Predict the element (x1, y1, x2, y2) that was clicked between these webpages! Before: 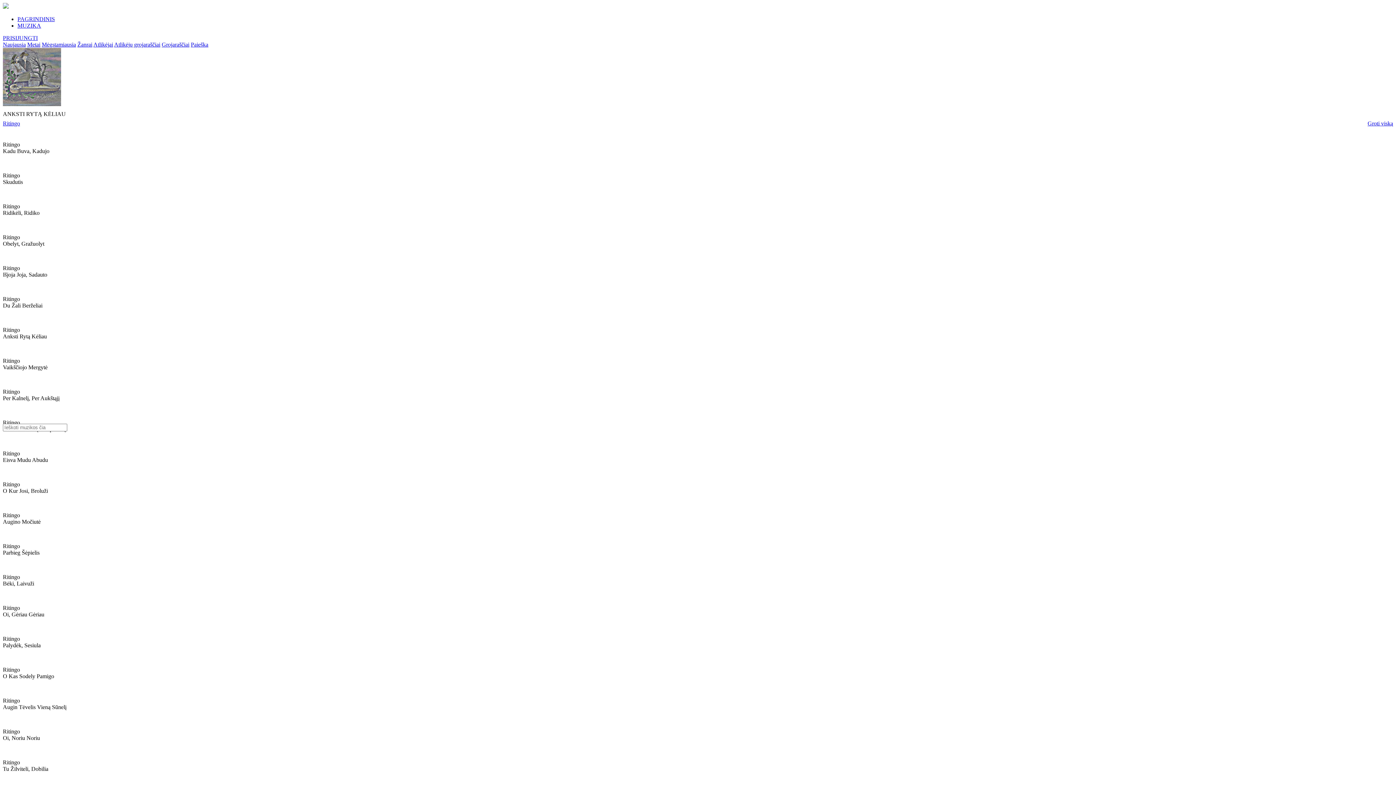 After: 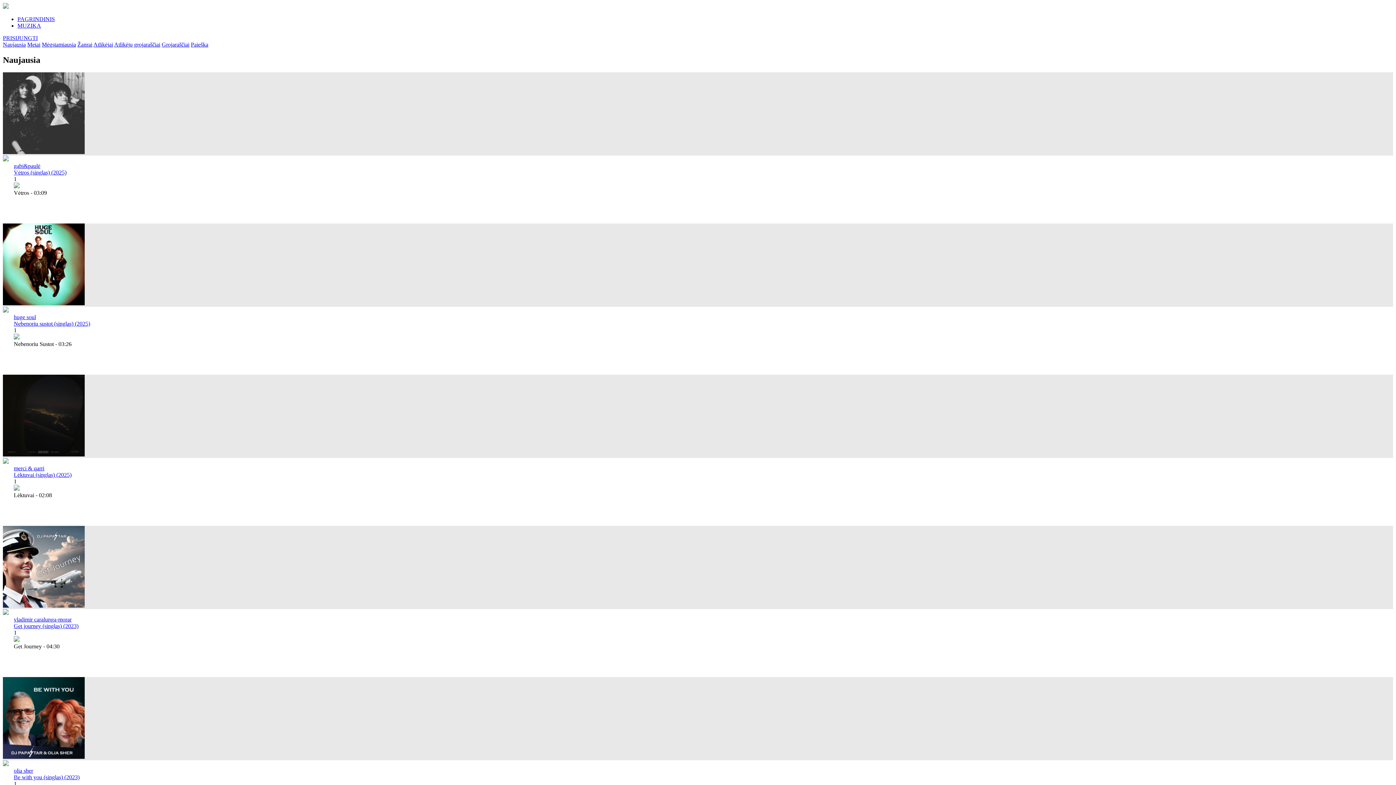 Action: label: MUZIKA bbox: (17, 22, 41, 28)